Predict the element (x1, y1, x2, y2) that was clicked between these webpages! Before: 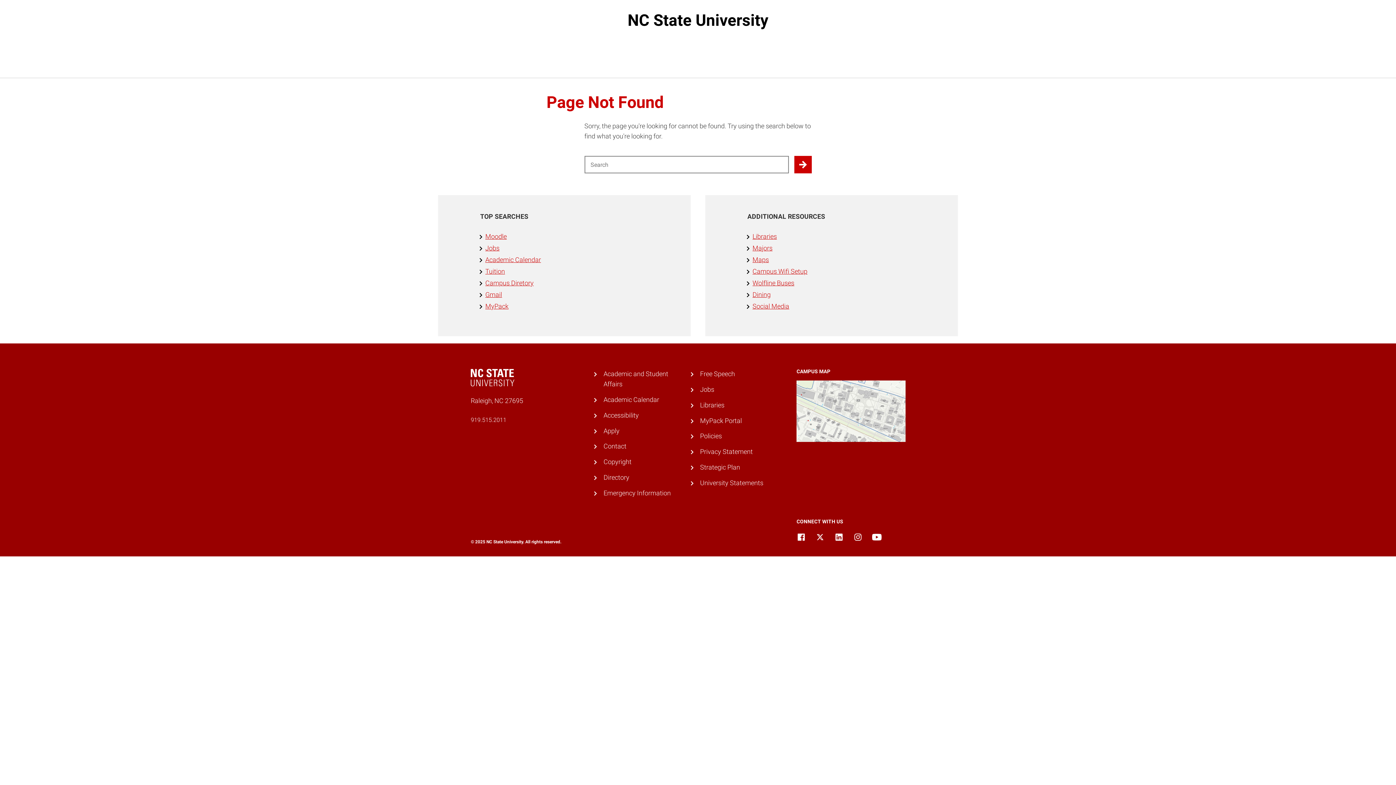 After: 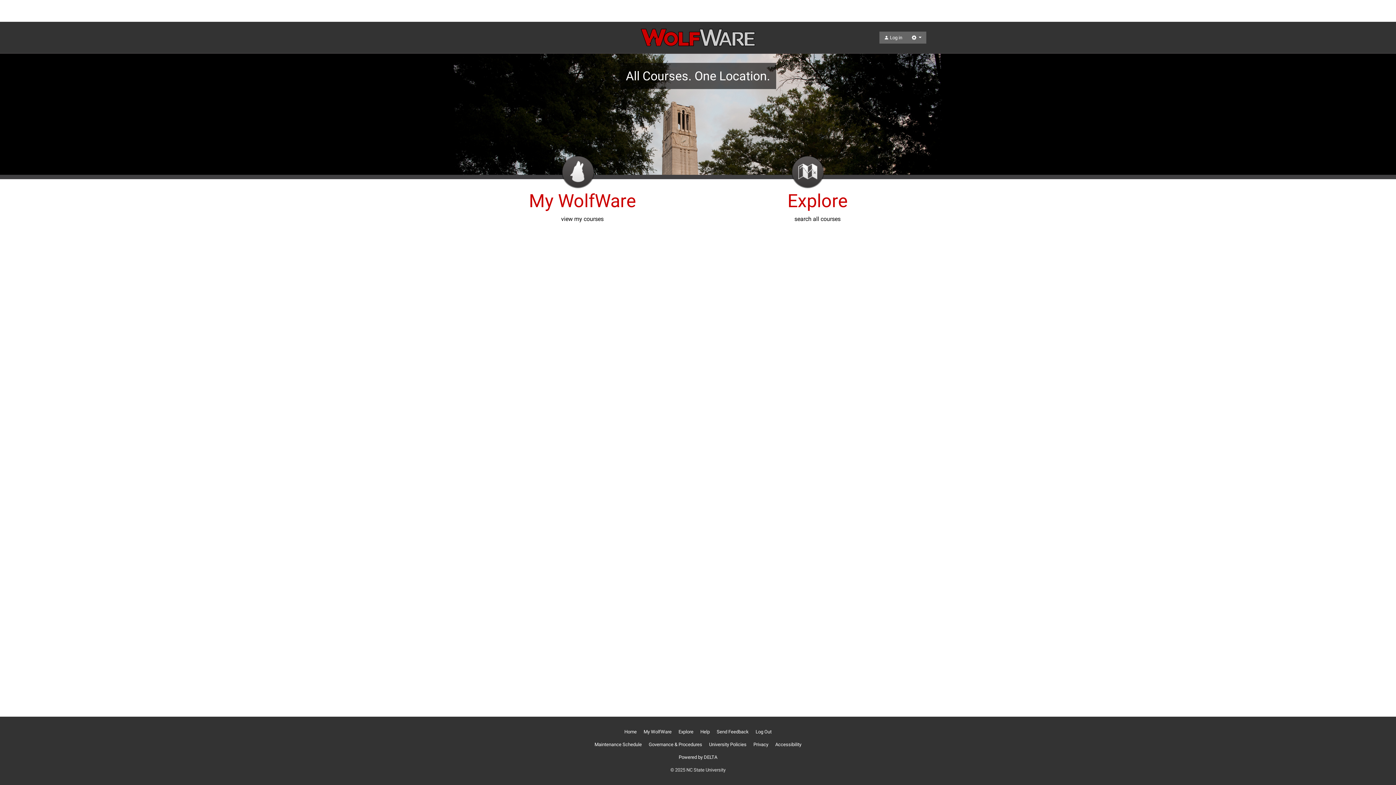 Action: bbox: (485, 232, 506, 240) label: Moodle